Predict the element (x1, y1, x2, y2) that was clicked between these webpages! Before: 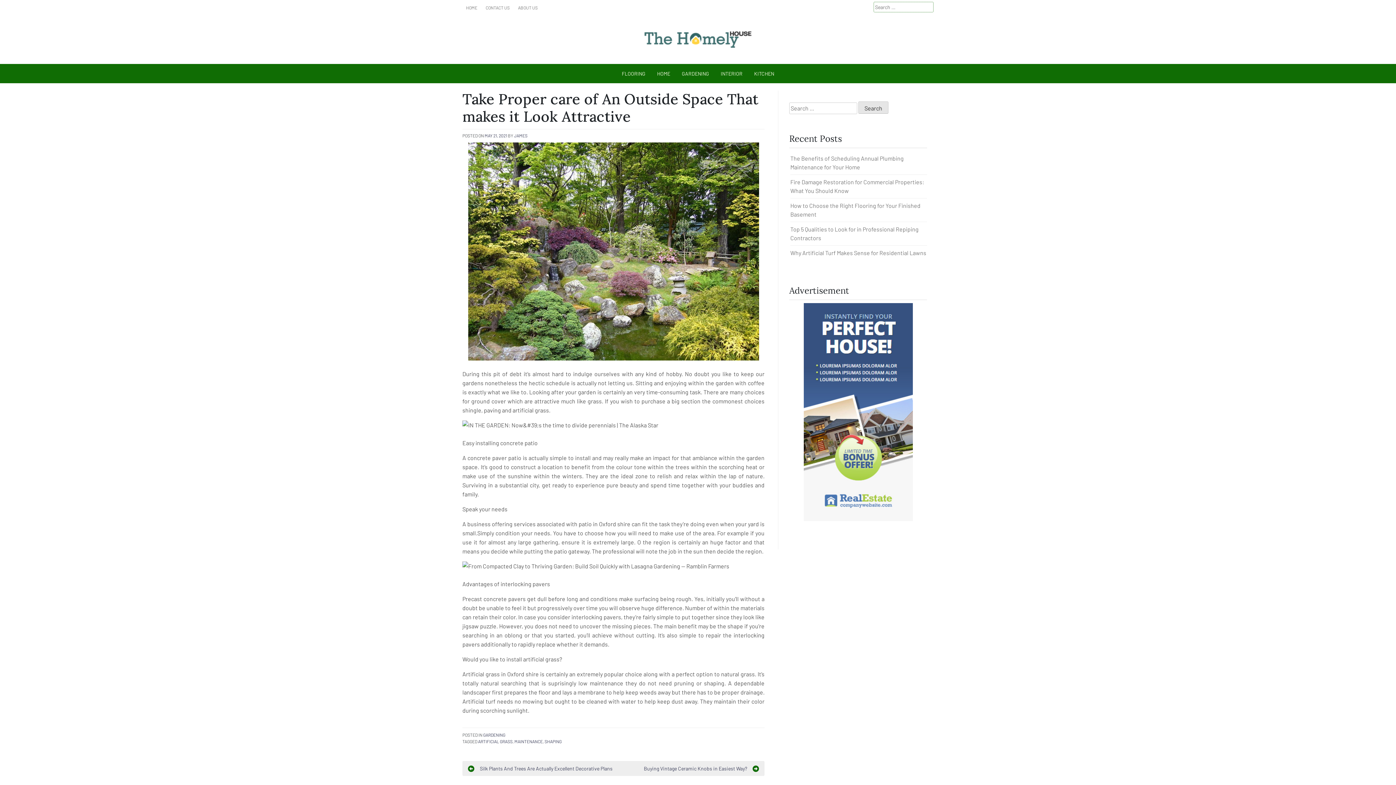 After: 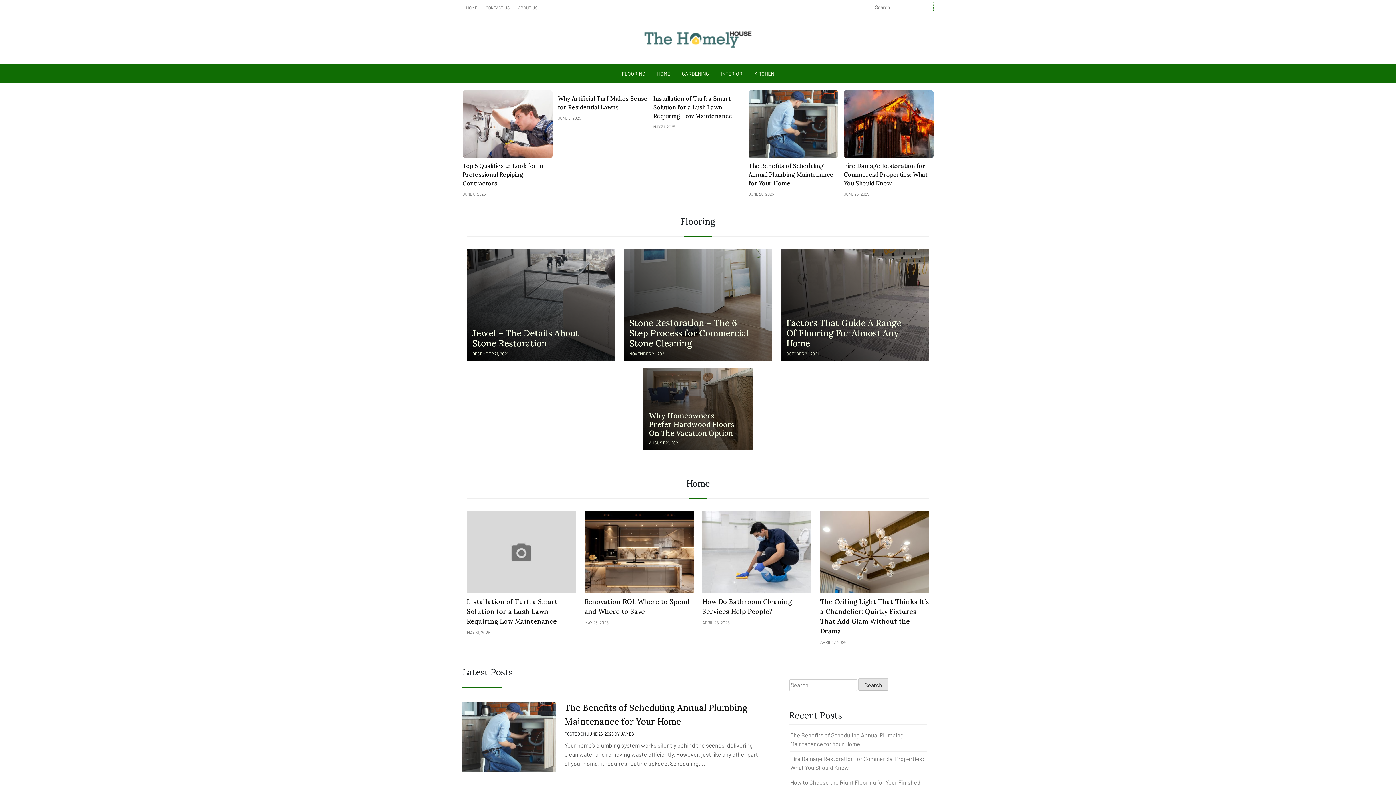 Action: label: HOME bbox: (462, 1, 481, 13)